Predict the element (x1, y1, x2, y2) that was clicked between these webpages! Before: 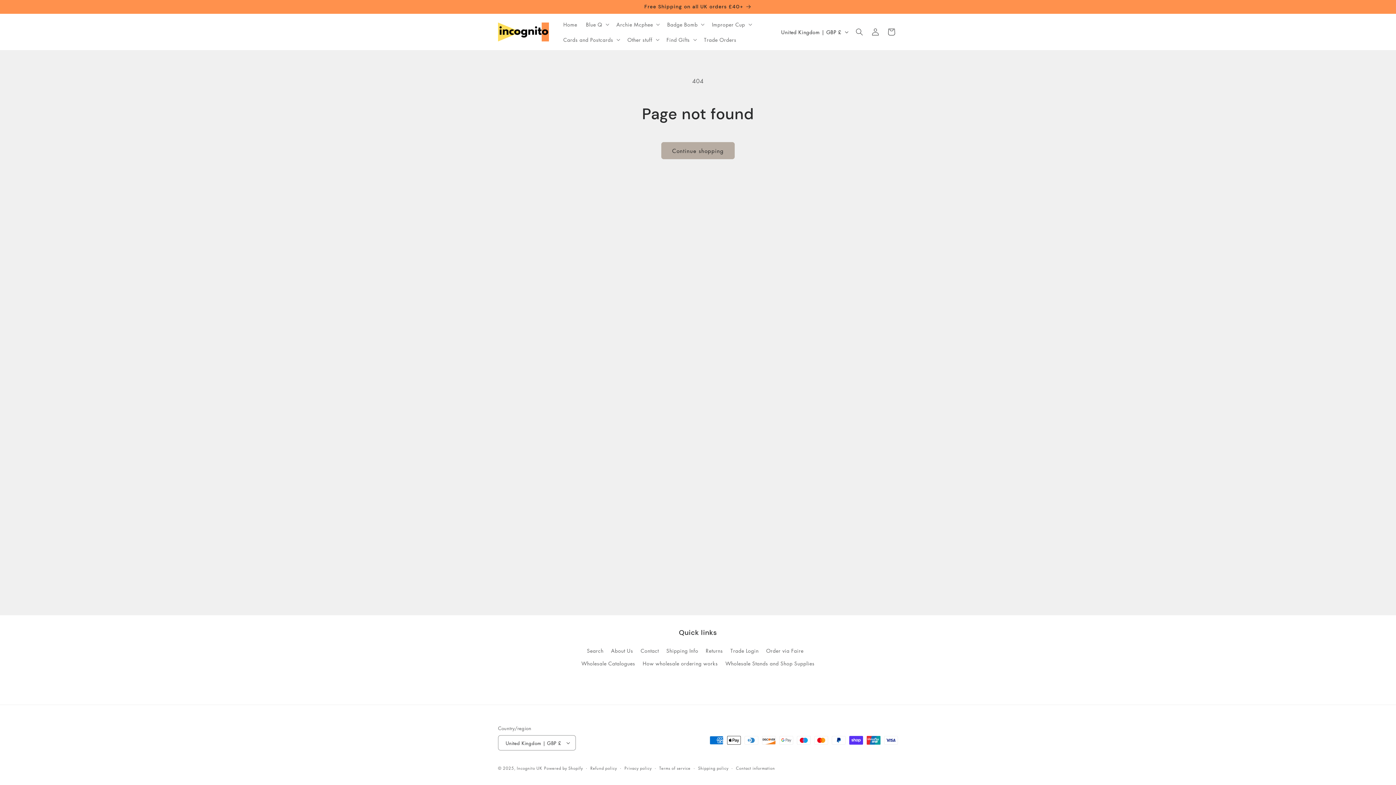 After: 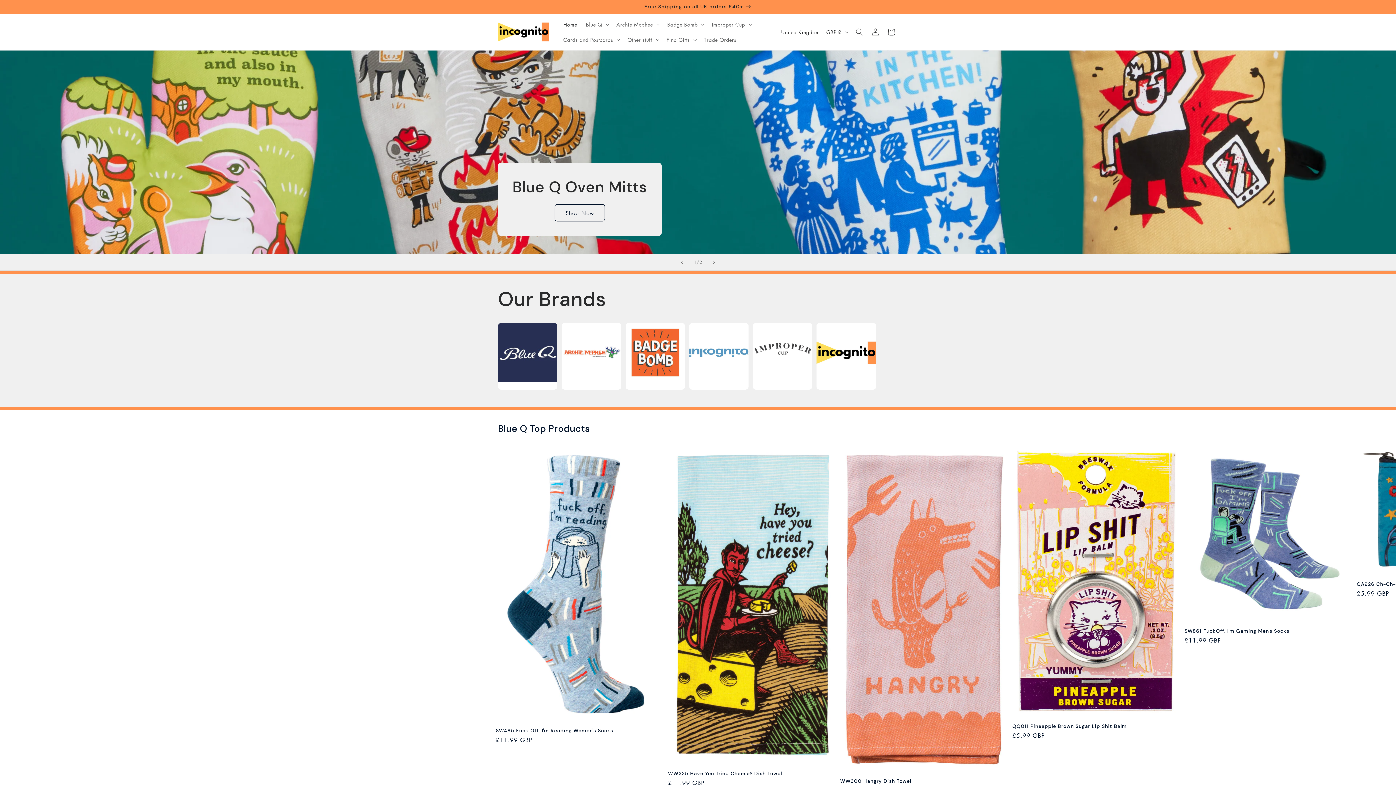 Action: bbox: (495, 19, 551, 44)